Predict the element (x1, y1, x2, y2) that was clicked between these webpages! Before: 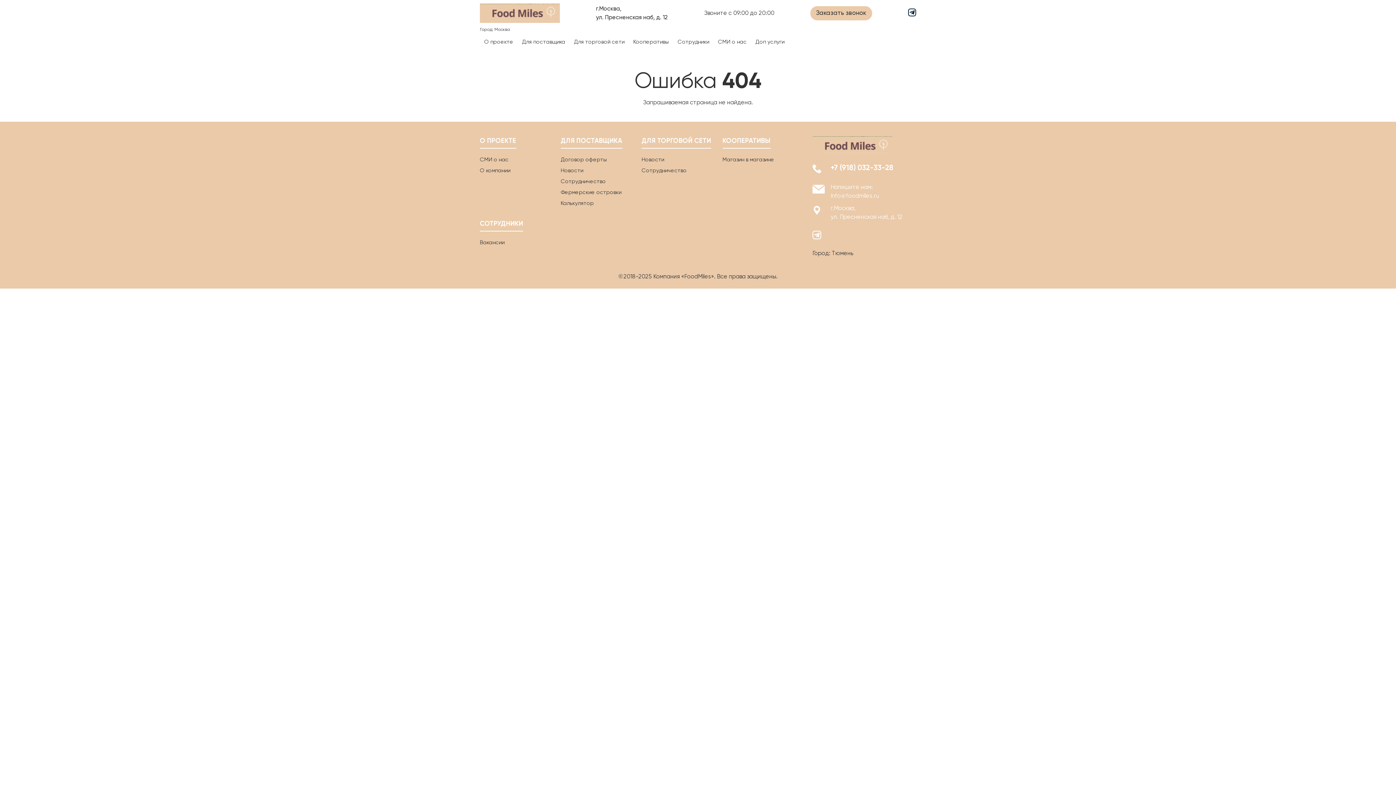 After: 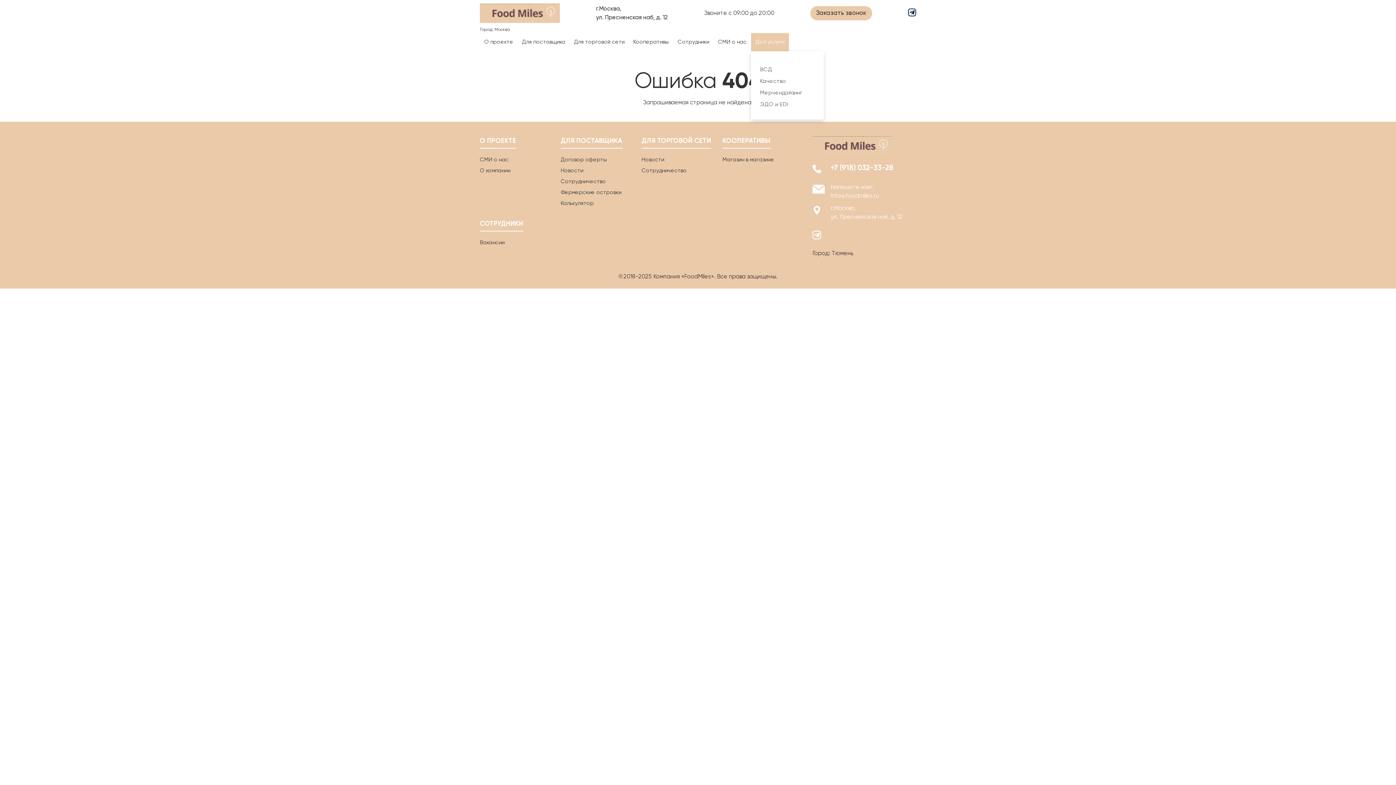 Action: bbox: (751, 33, 789, 51) label: Доп услуги